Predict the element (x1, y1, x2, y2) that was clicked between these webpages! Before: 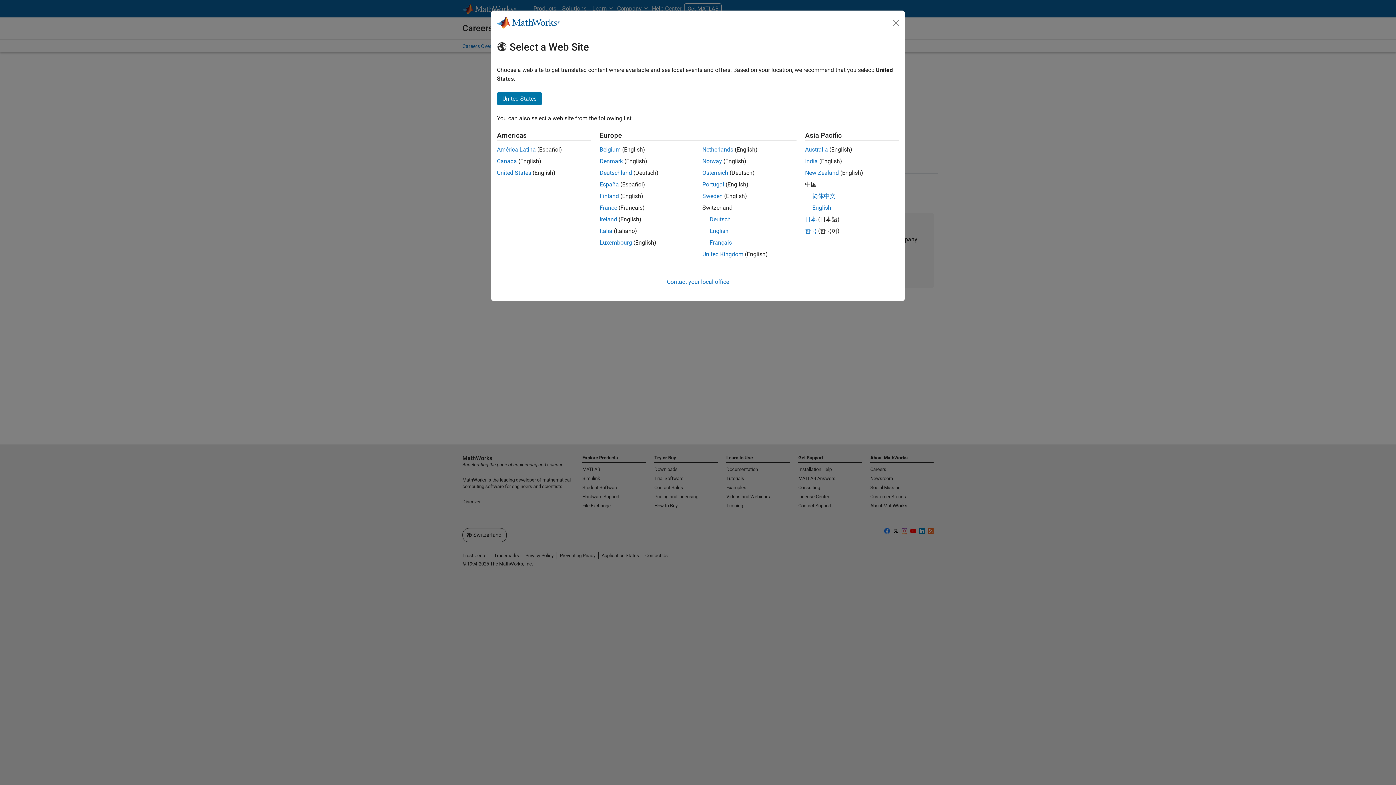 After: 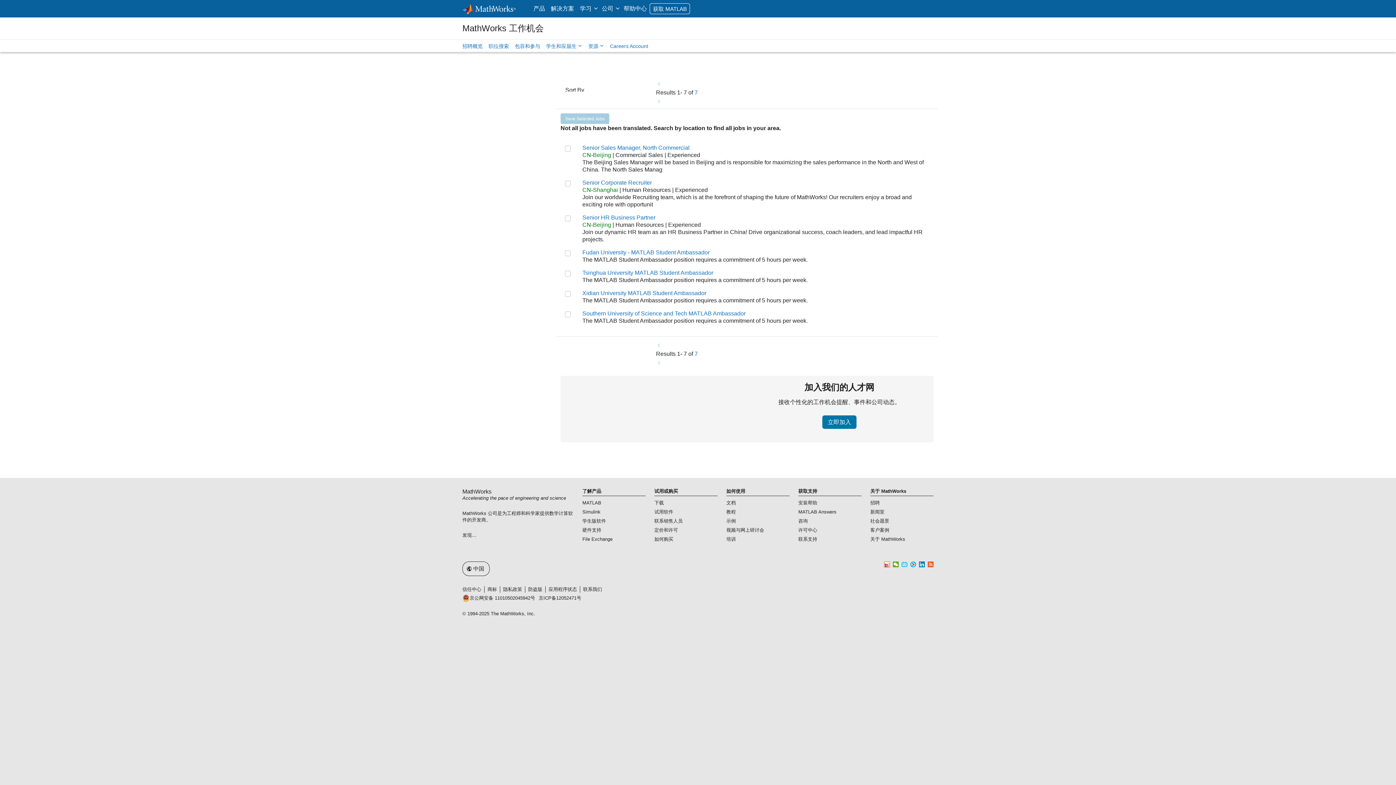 Action: label: 简体中文 bbox: (812, 192, 835, 199)